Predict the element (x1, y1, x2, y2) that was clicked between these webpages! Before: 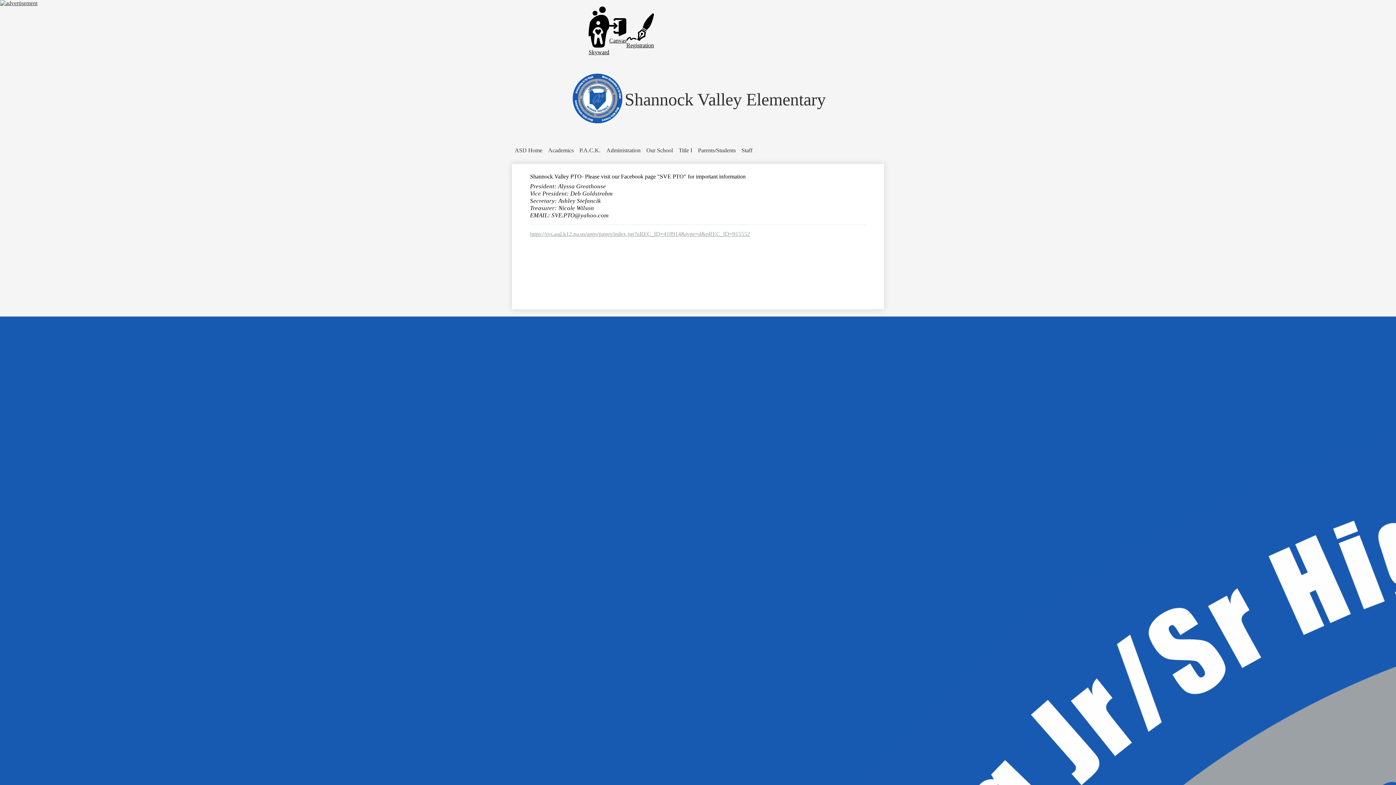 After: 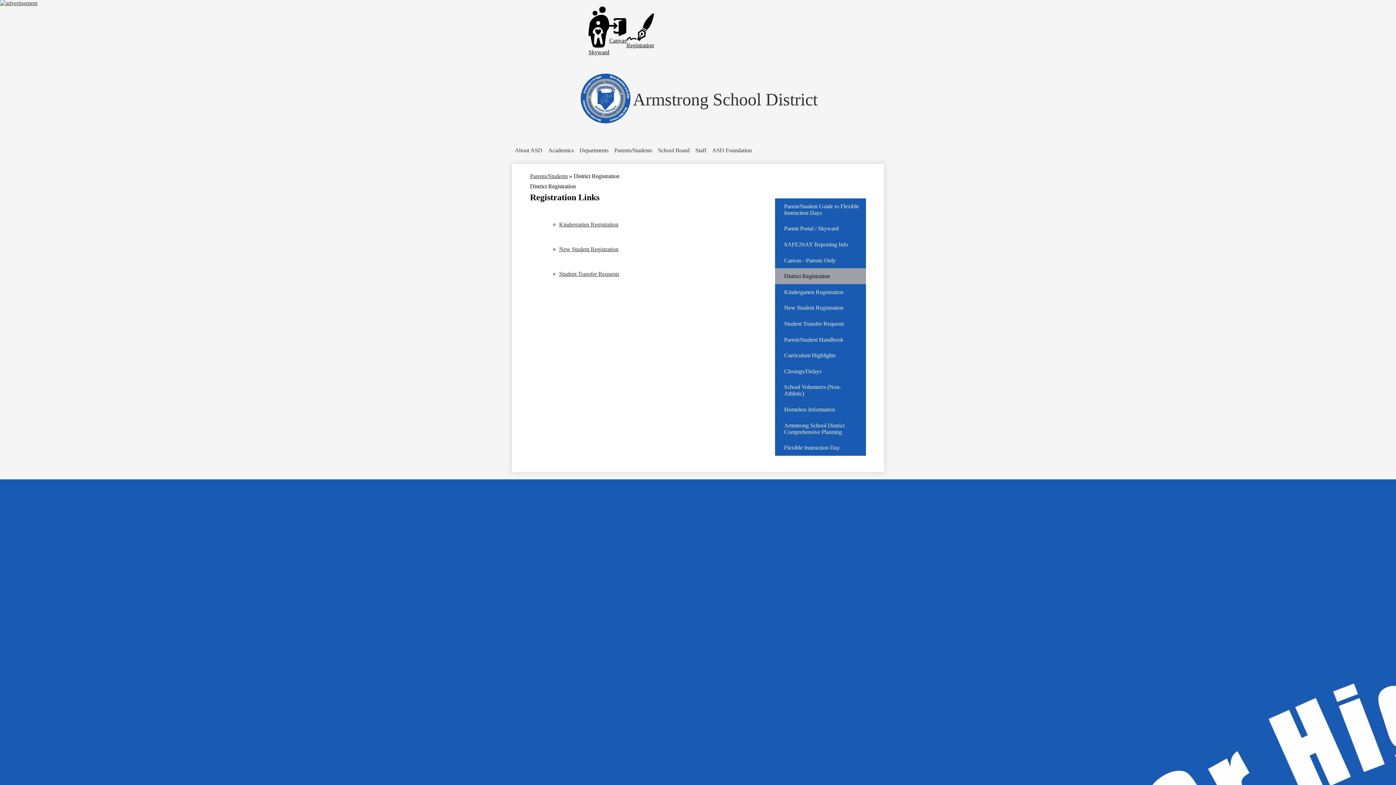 Action: bbox: (626, 35, 654, 48) label: Registration